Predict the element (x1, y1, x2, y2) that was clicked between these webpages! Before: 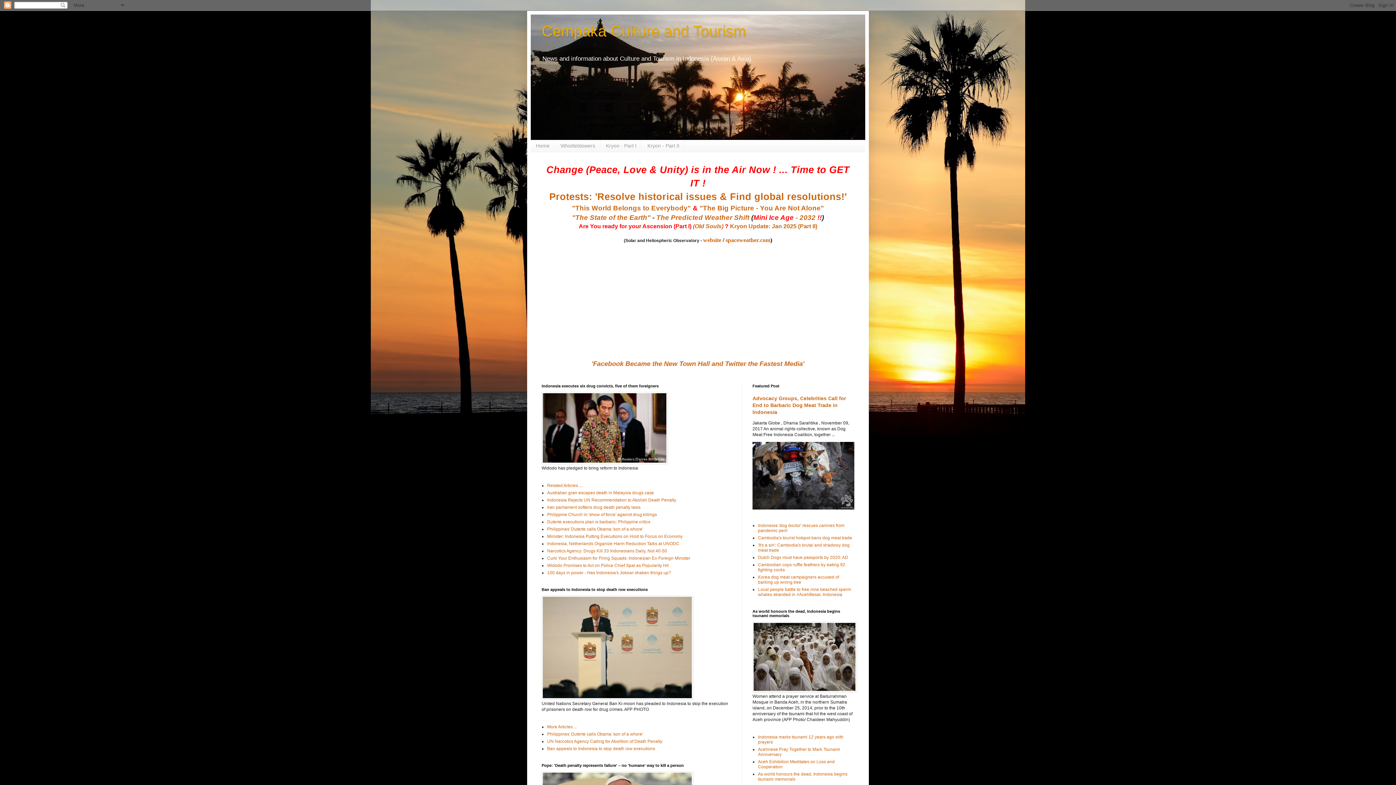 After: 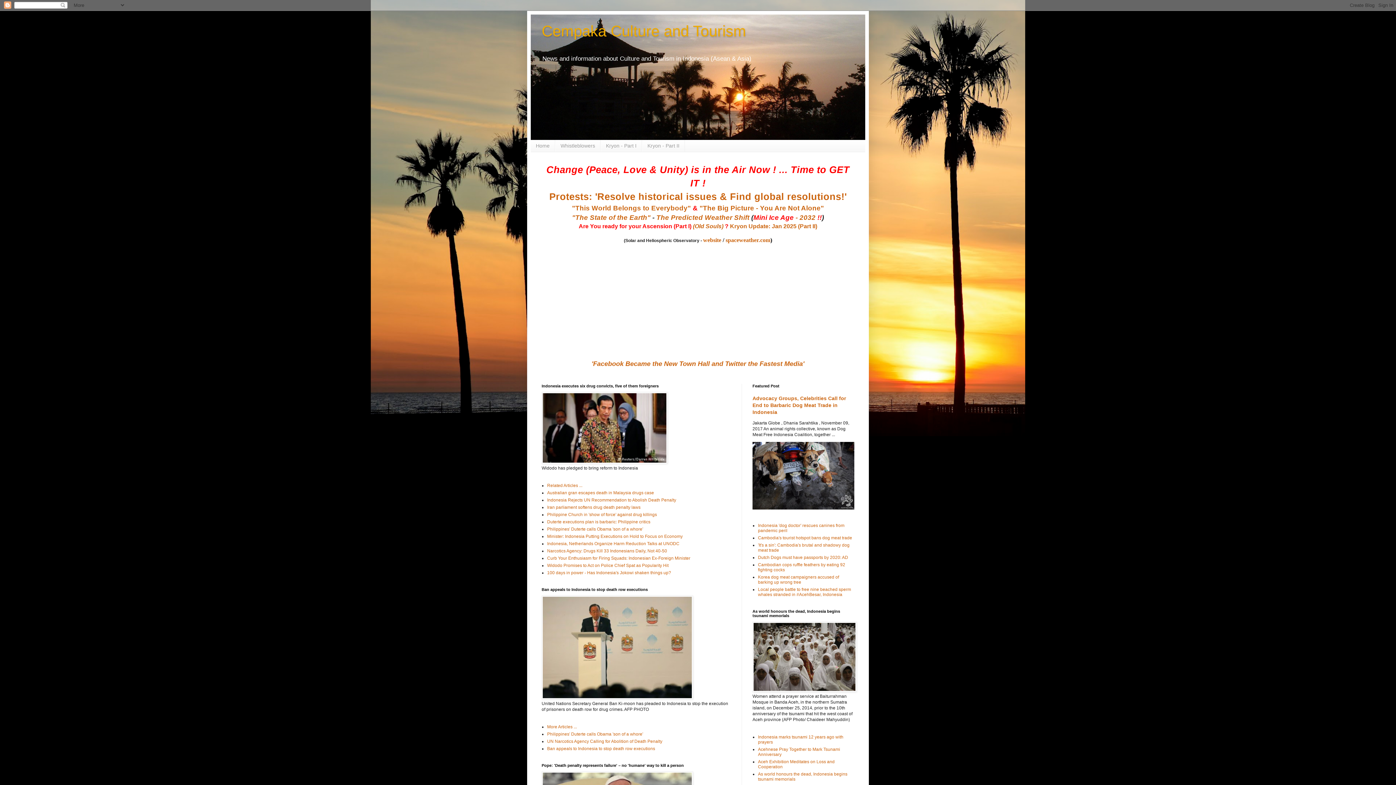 Action: label: Indonesia marks tsunami 12 years ago with prayers bbox: (758, 734, 843, 745)